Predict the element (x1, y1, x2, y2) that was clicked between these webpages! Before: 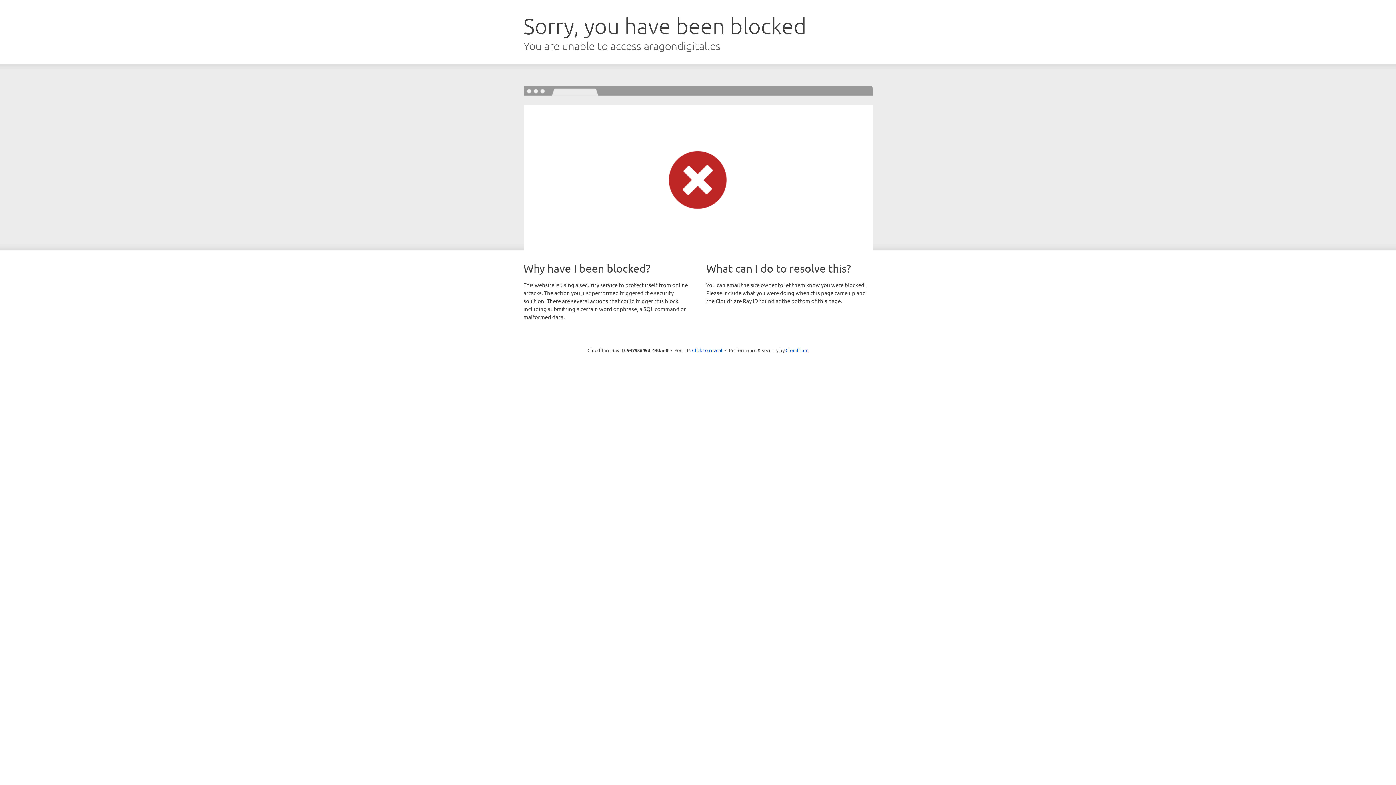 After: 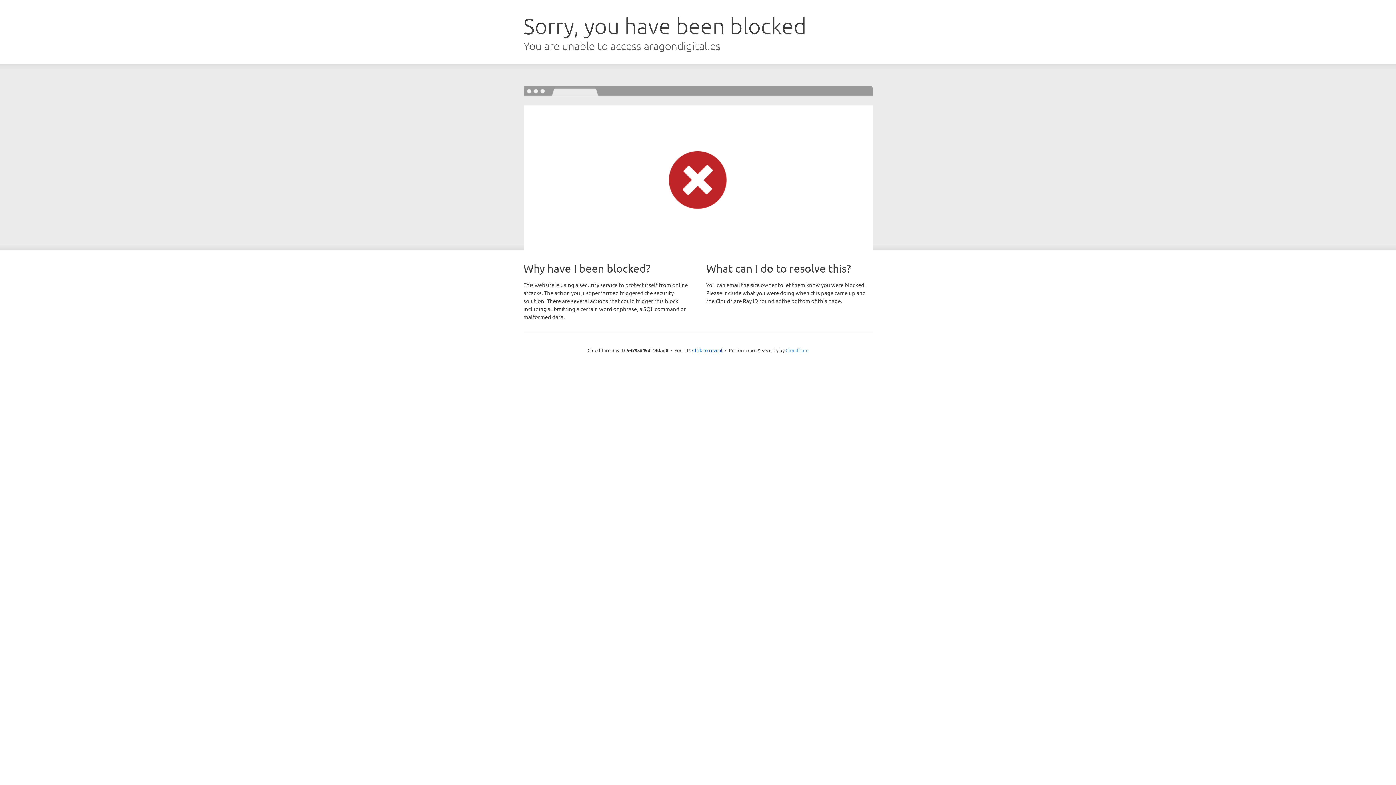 Action: label: Cloudflare bbox: (785, 347, 808, 353)